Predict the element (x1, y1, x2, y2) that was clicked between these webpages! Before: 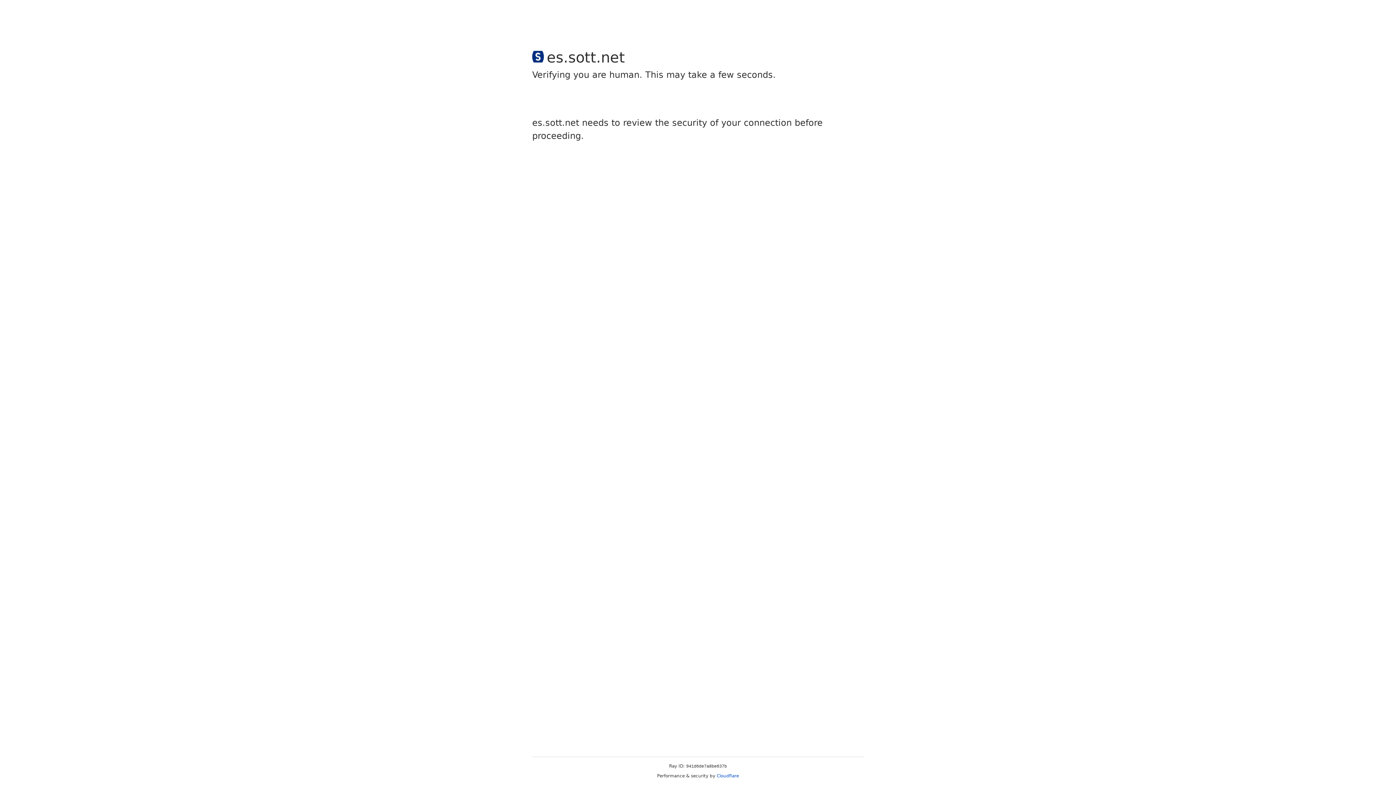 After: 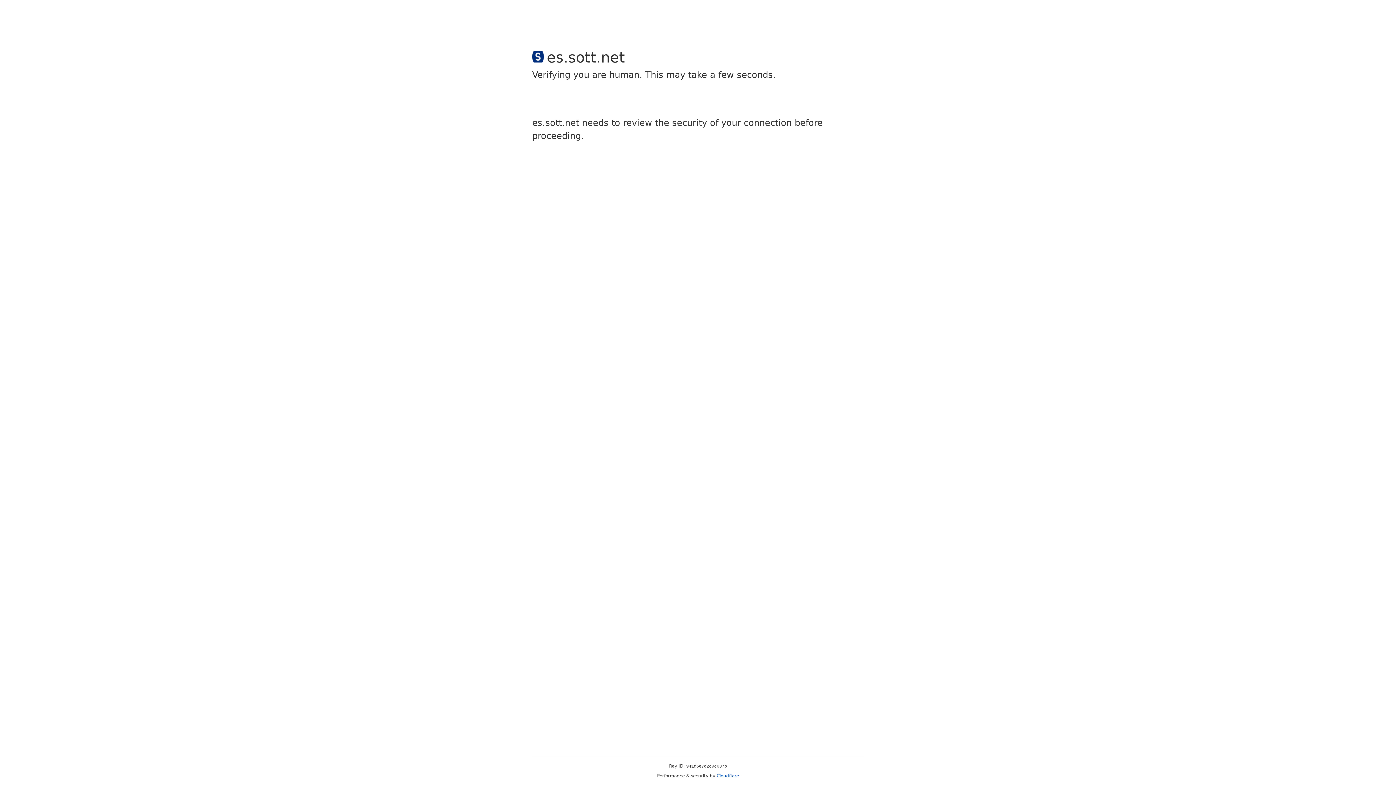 Action: bbox: (716, 773, 739, 778) label: Cloudflare